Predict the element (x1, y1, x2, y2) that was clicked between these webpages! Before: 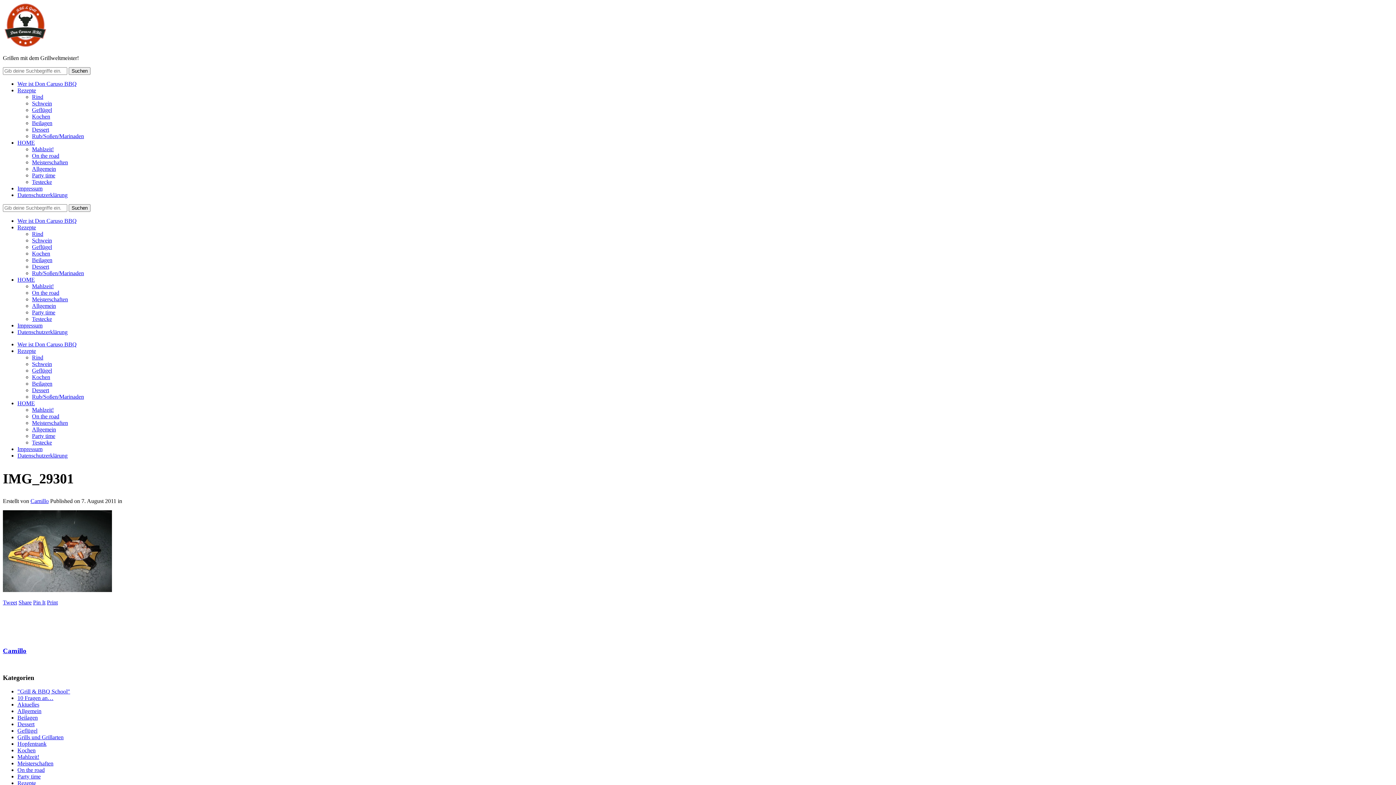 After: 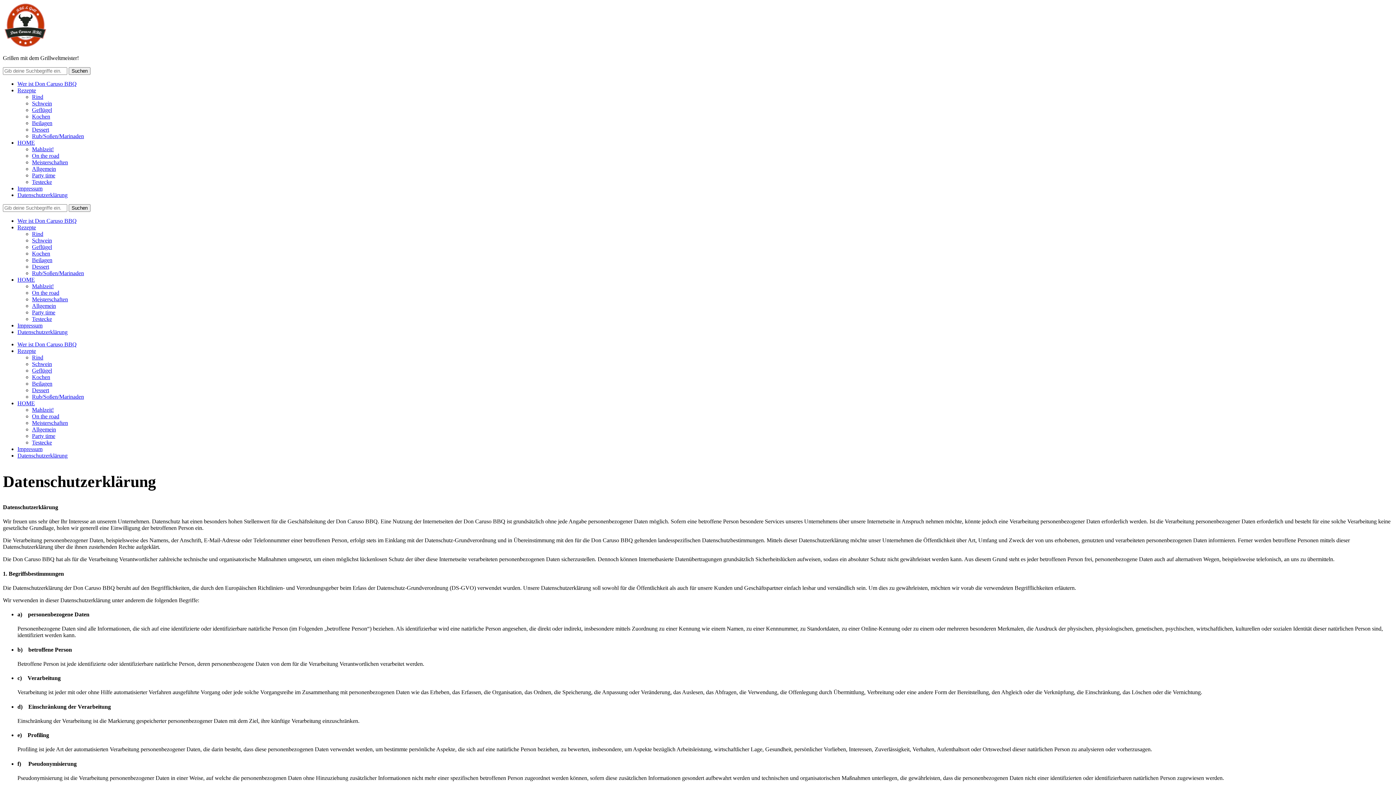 Action: label: Datenschutzerklärung bbox: (17, 452, 67, 458)